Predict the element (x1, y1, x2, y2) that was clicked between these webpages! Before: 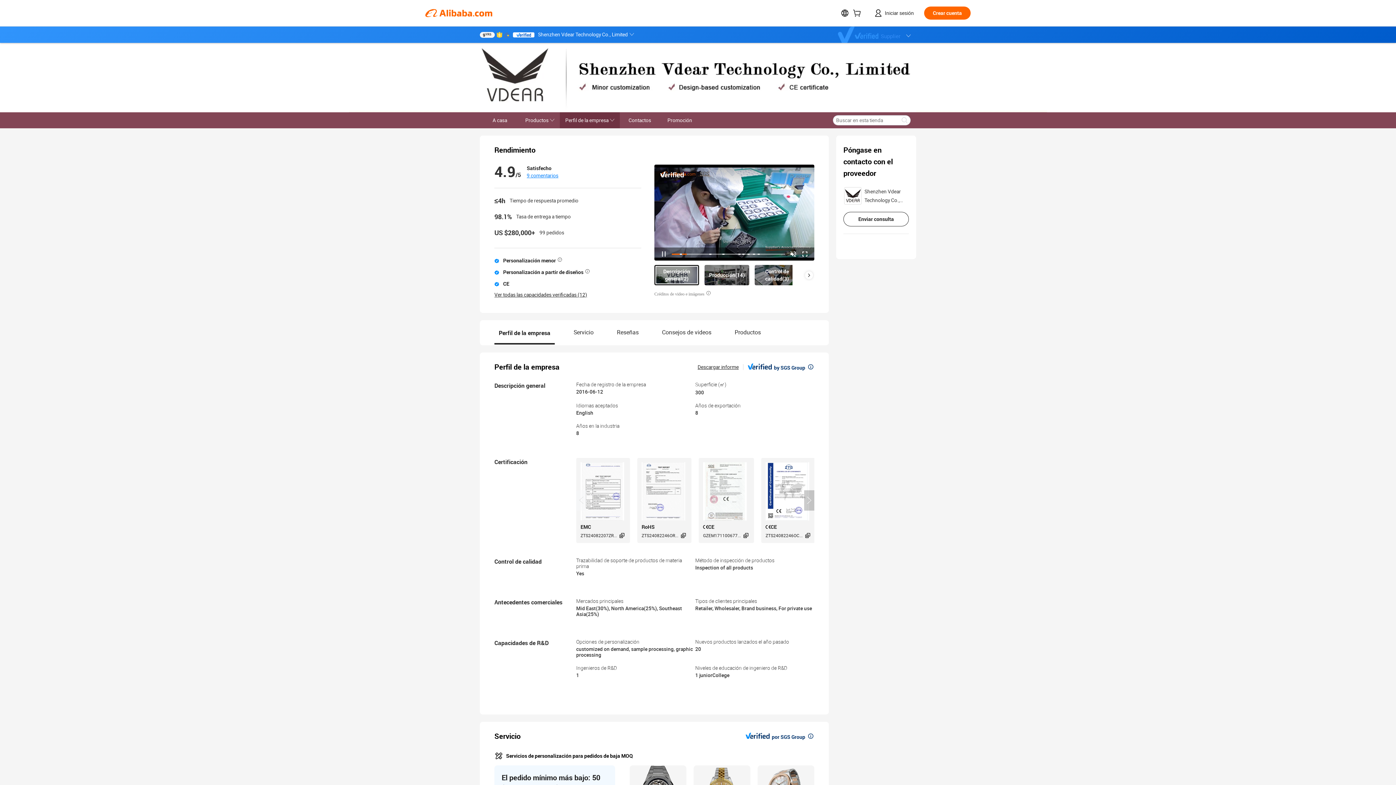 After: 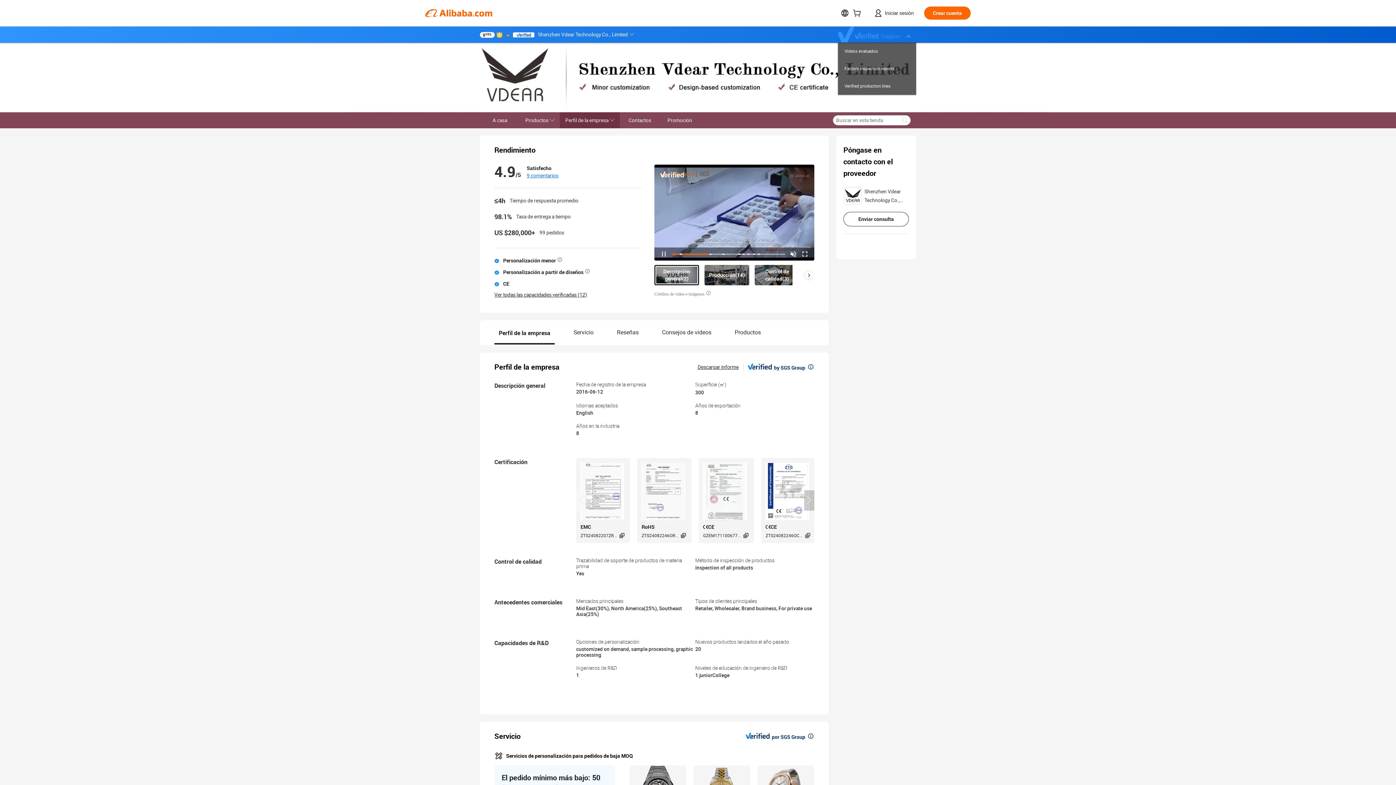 Action: label: Supplier bbox: (838, 26, 916, 42)